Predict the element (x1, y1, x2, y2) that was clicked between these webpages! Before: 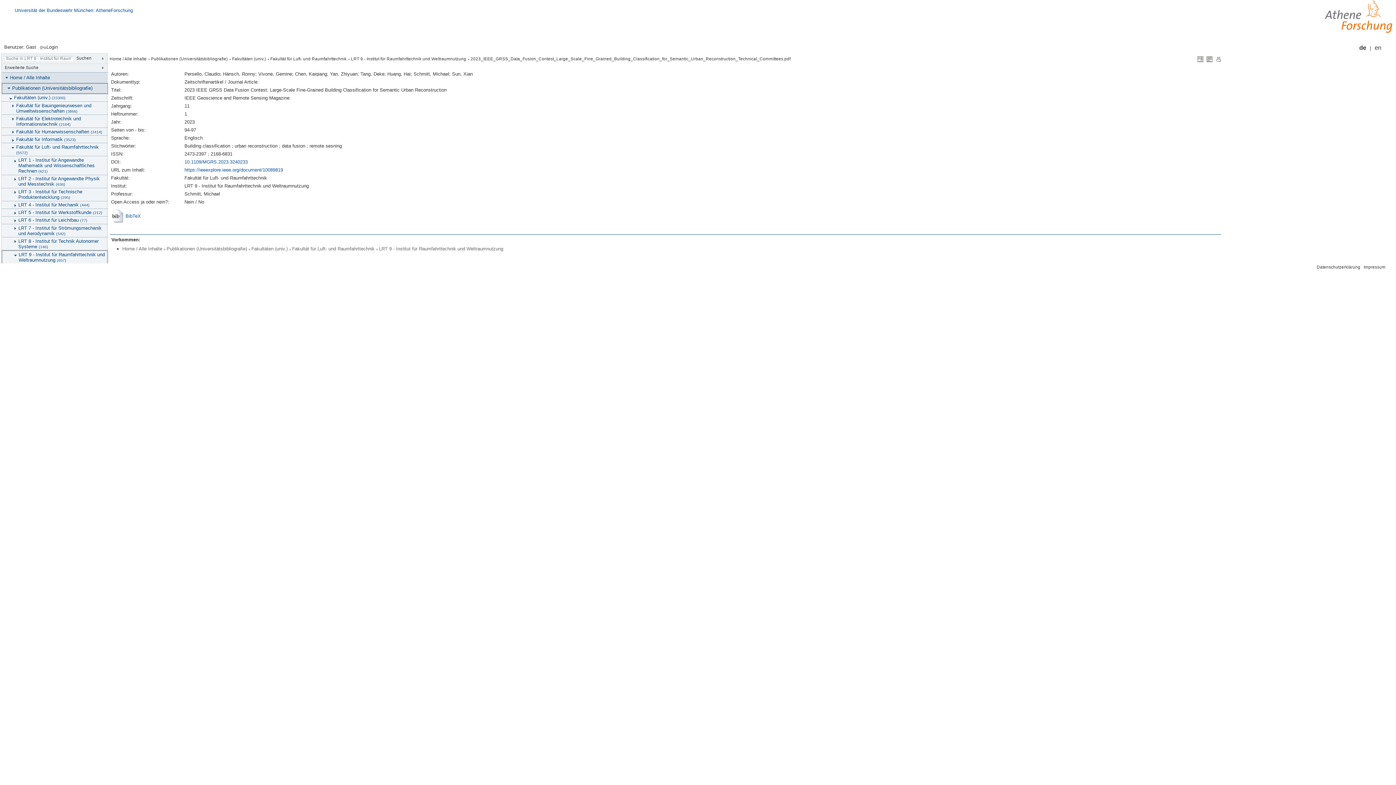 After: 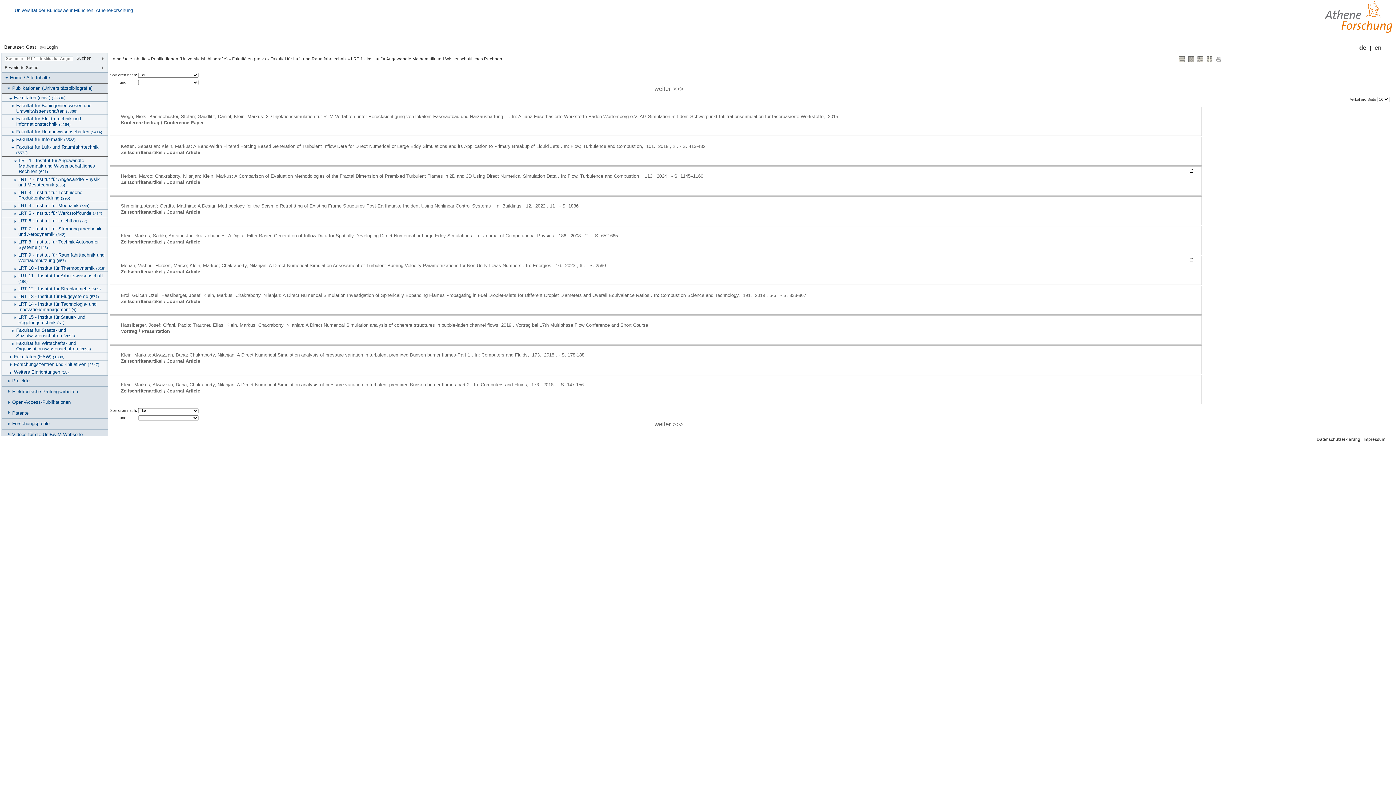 Action: bbox: (10, 156, 16, 165)